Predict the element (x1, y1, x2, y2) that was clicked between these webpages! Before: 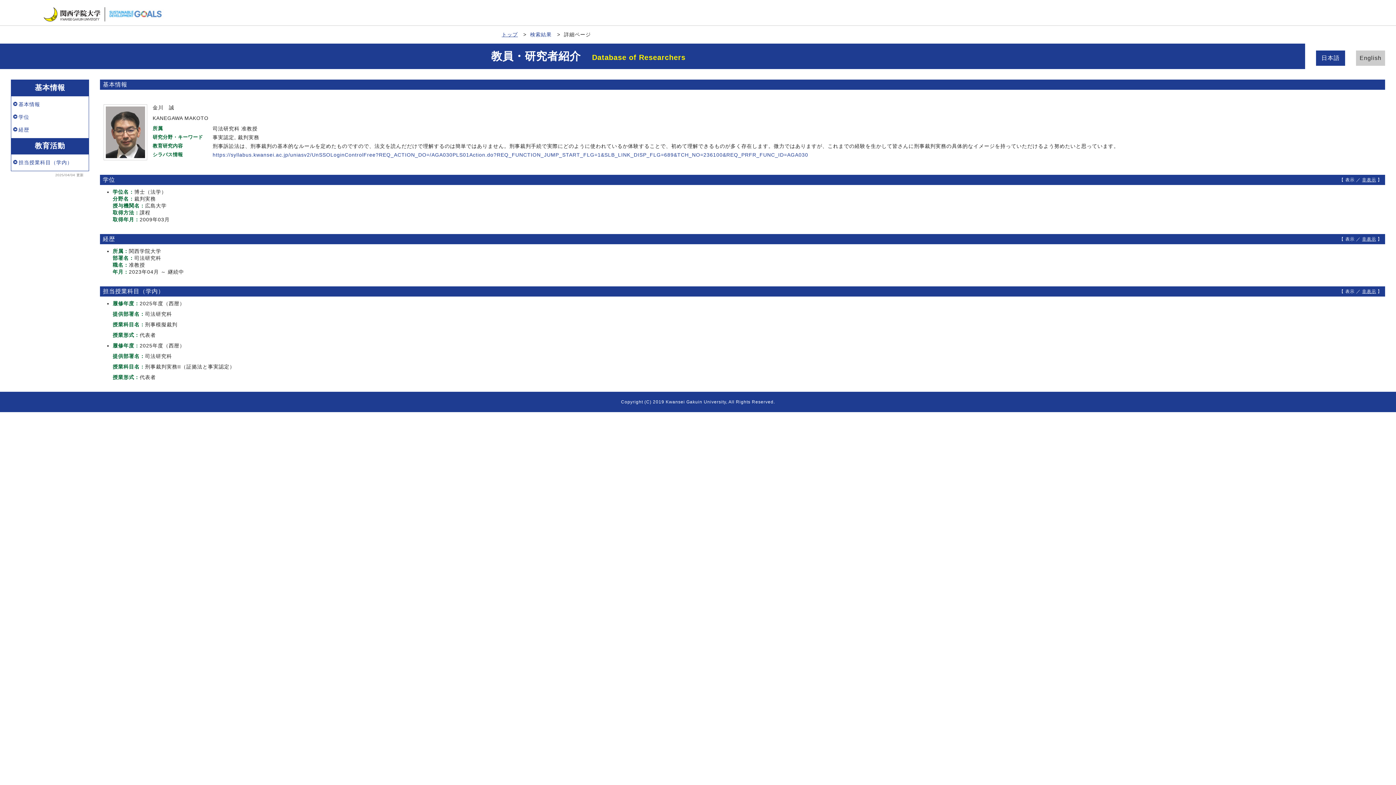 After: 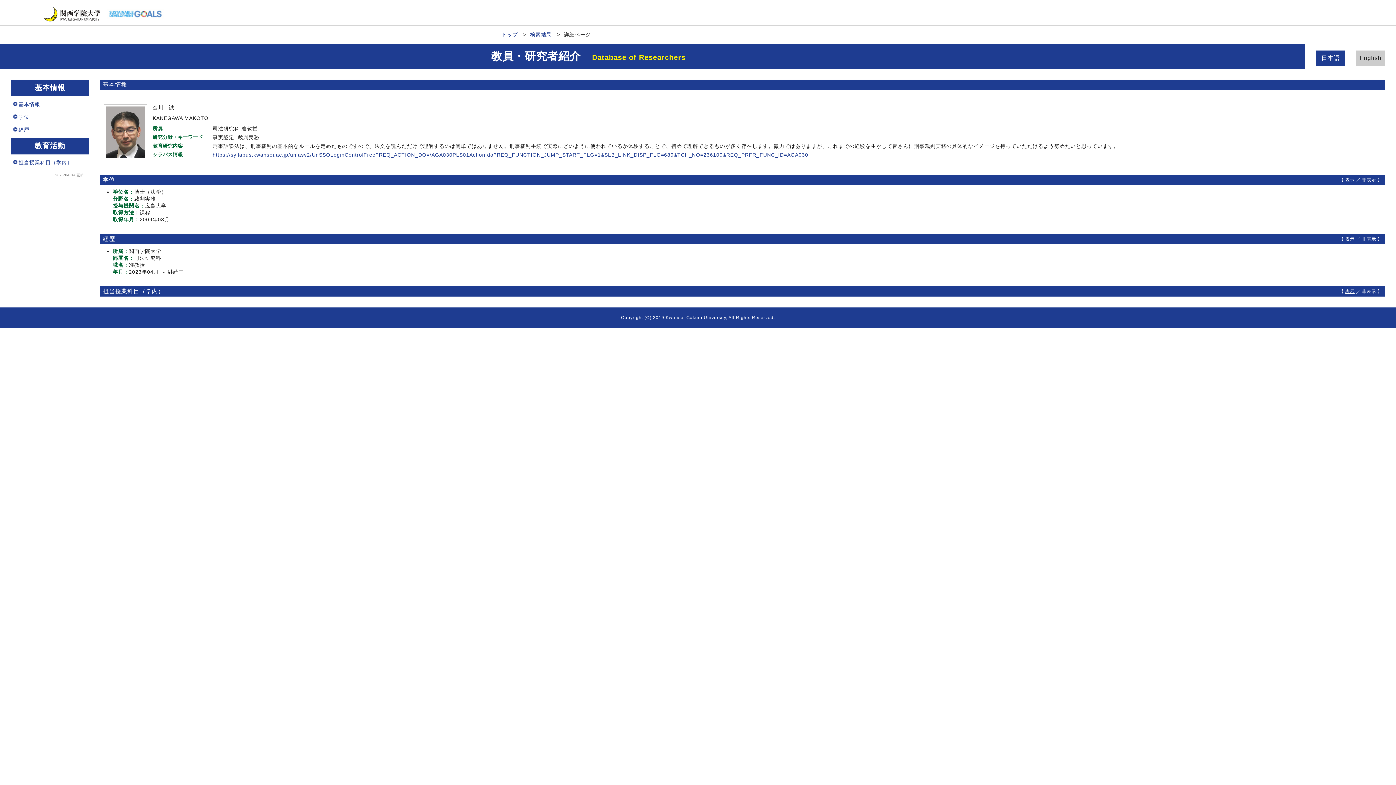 Action: bbox: (1362, 289, 1376, 294) label: 非表示